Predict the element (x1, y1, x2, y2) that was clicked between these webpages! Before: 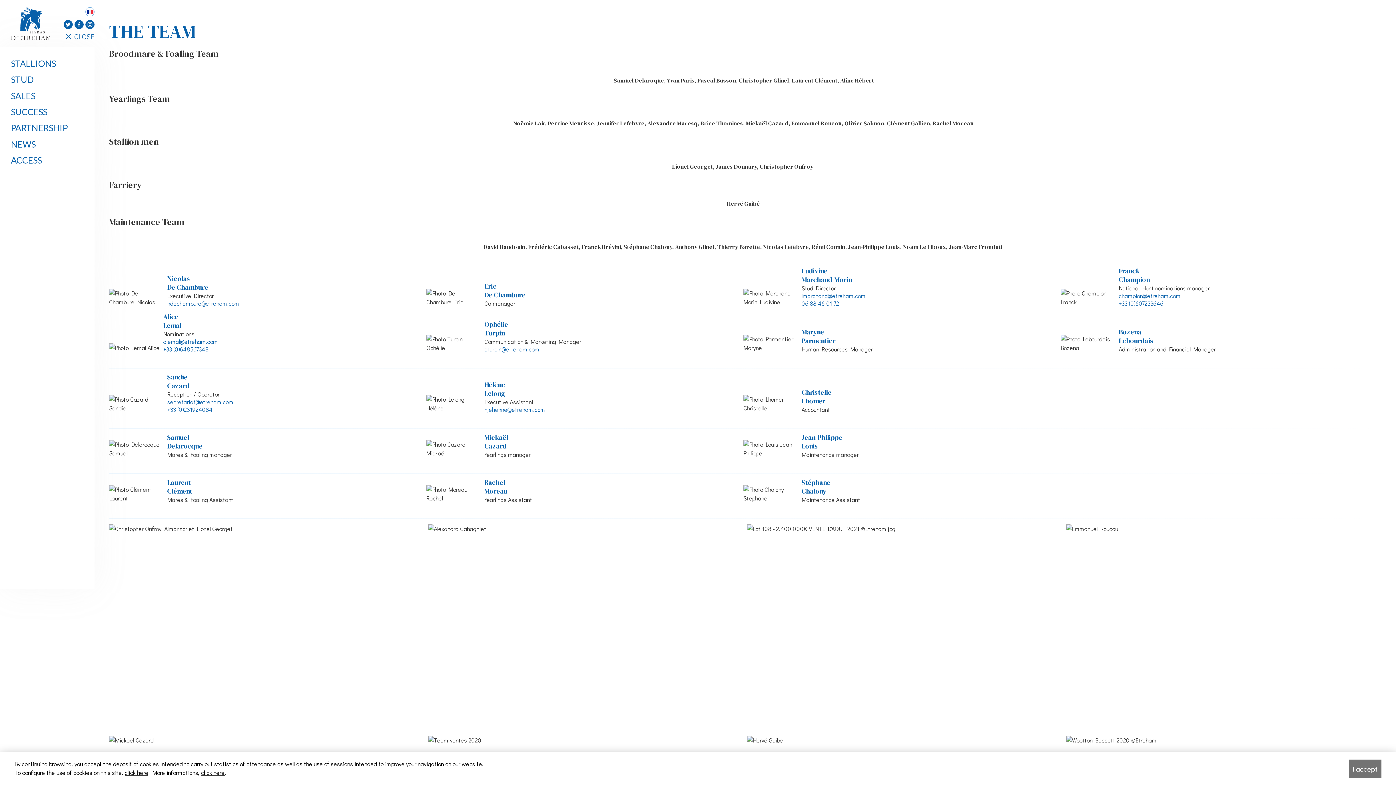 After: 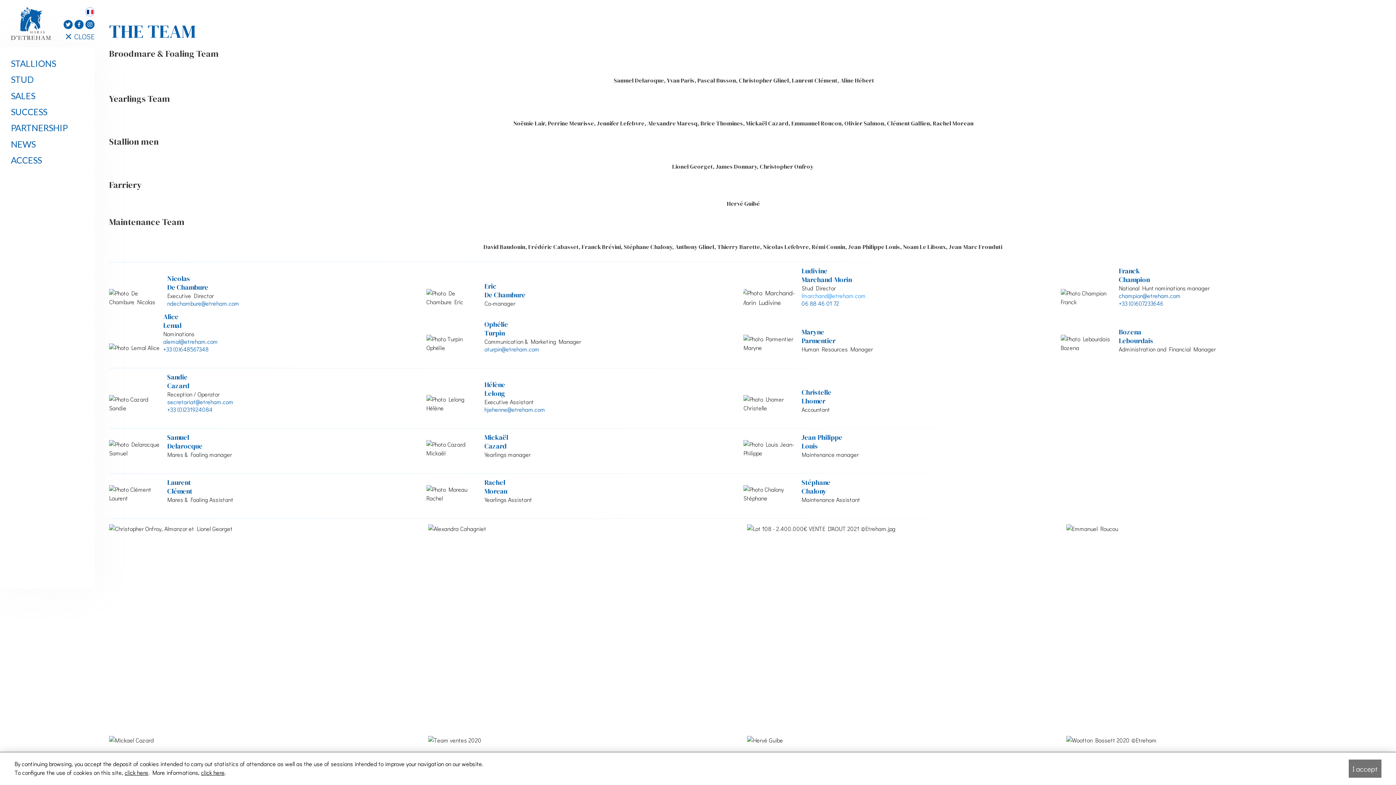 Action: label: lmarchand@etreham.com bbox: (801, 291, 865, 299)